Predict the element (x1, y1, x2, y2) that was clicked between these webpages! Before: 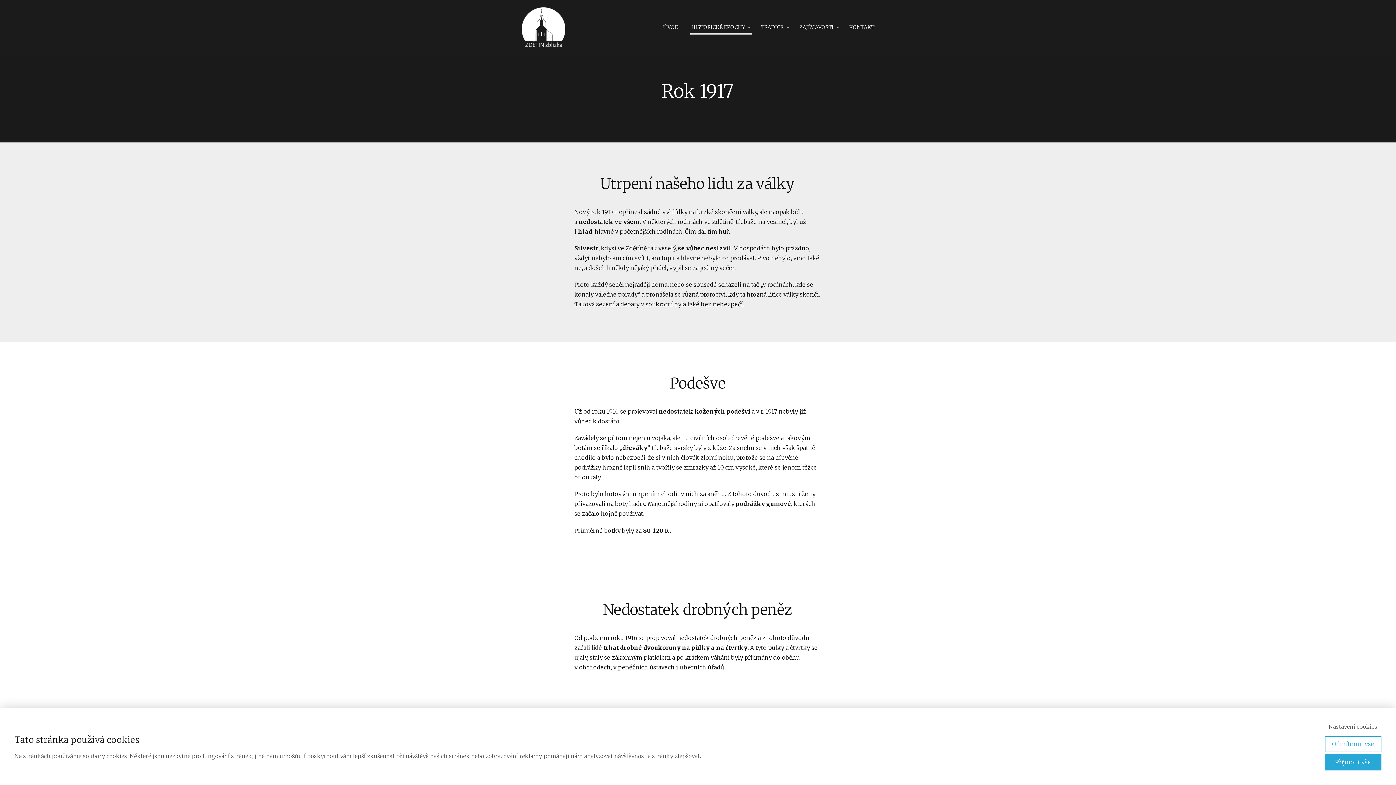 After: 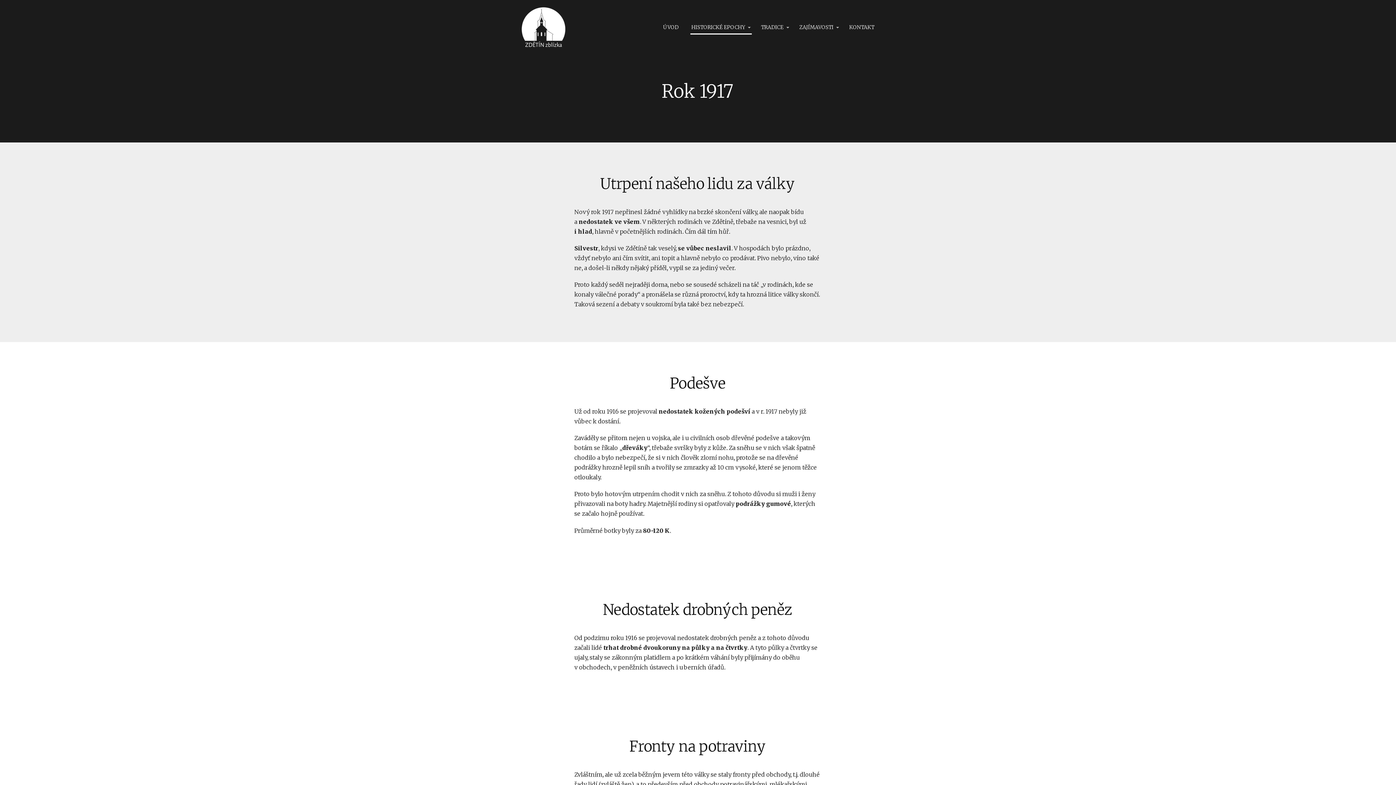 Action: label: Odmítnout vše bbox: (1325, 736, 1381, 752)